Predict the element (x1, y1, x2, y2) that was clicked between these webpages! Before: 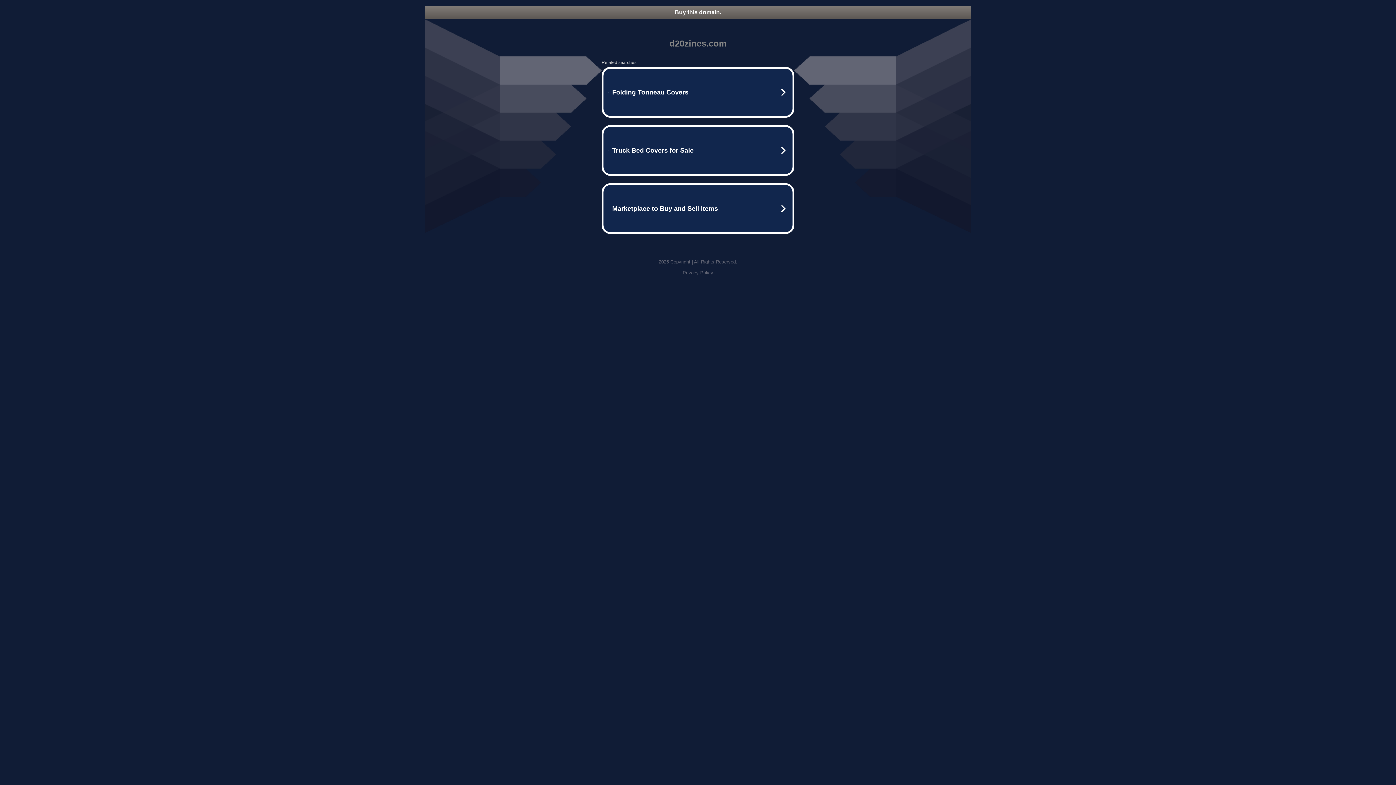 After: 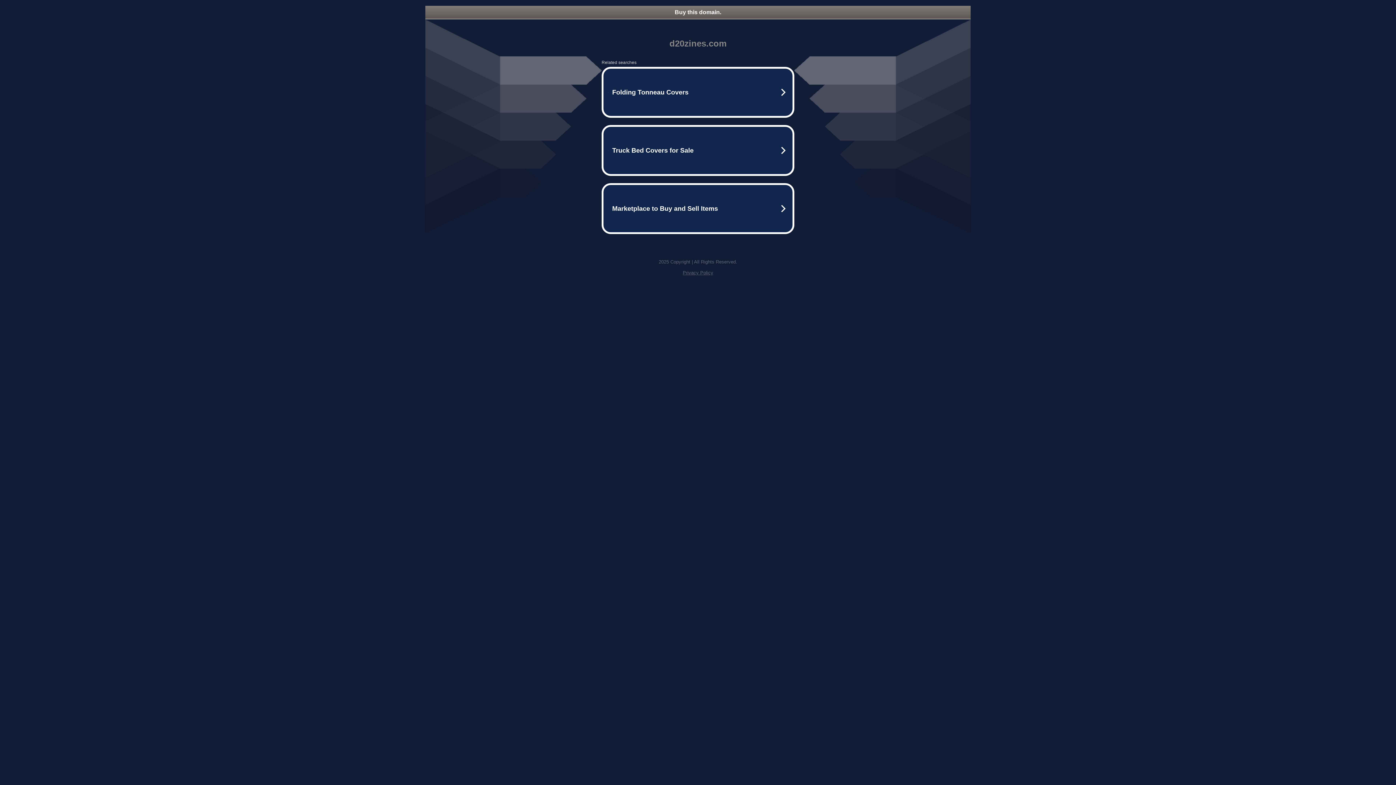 Action: label: Privacy Policy bbox: (682, 270, 713, 275)